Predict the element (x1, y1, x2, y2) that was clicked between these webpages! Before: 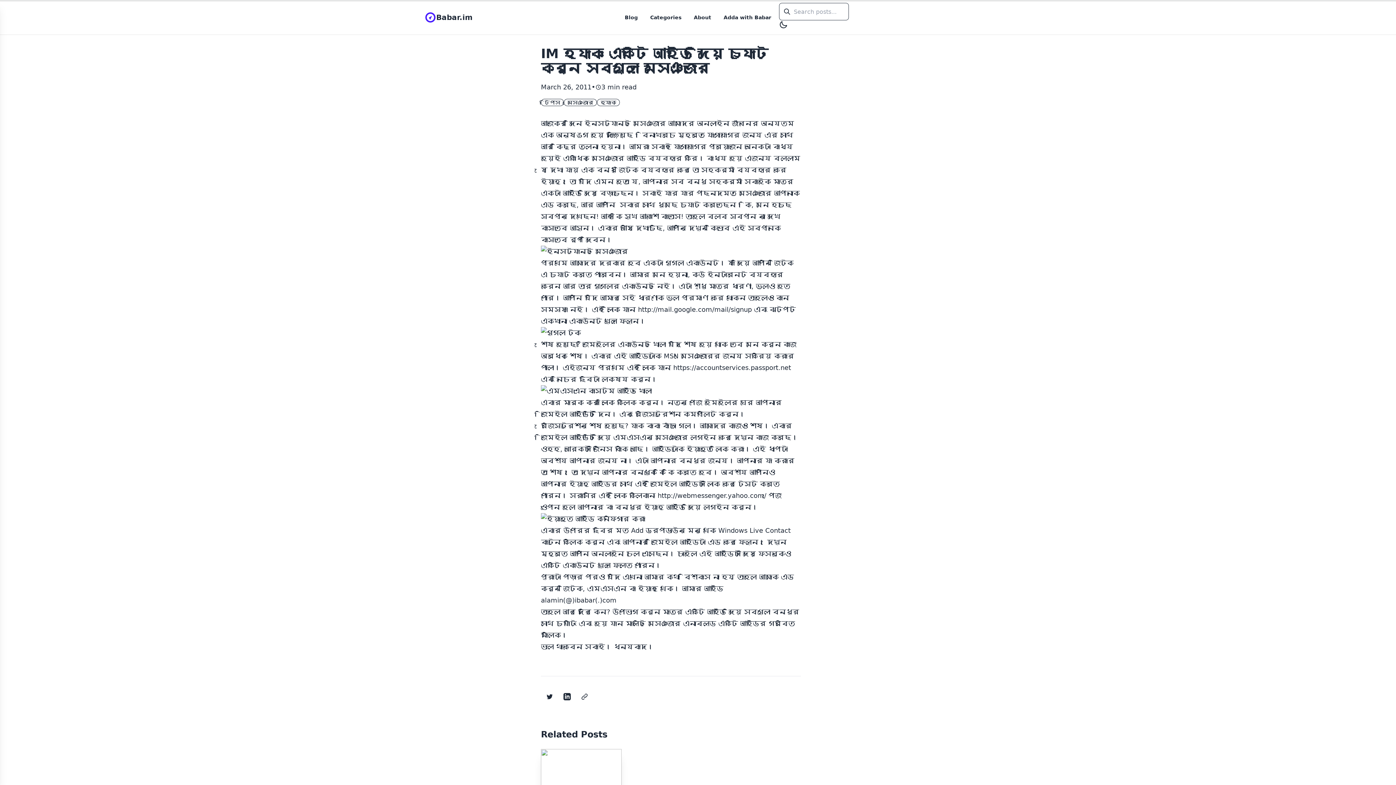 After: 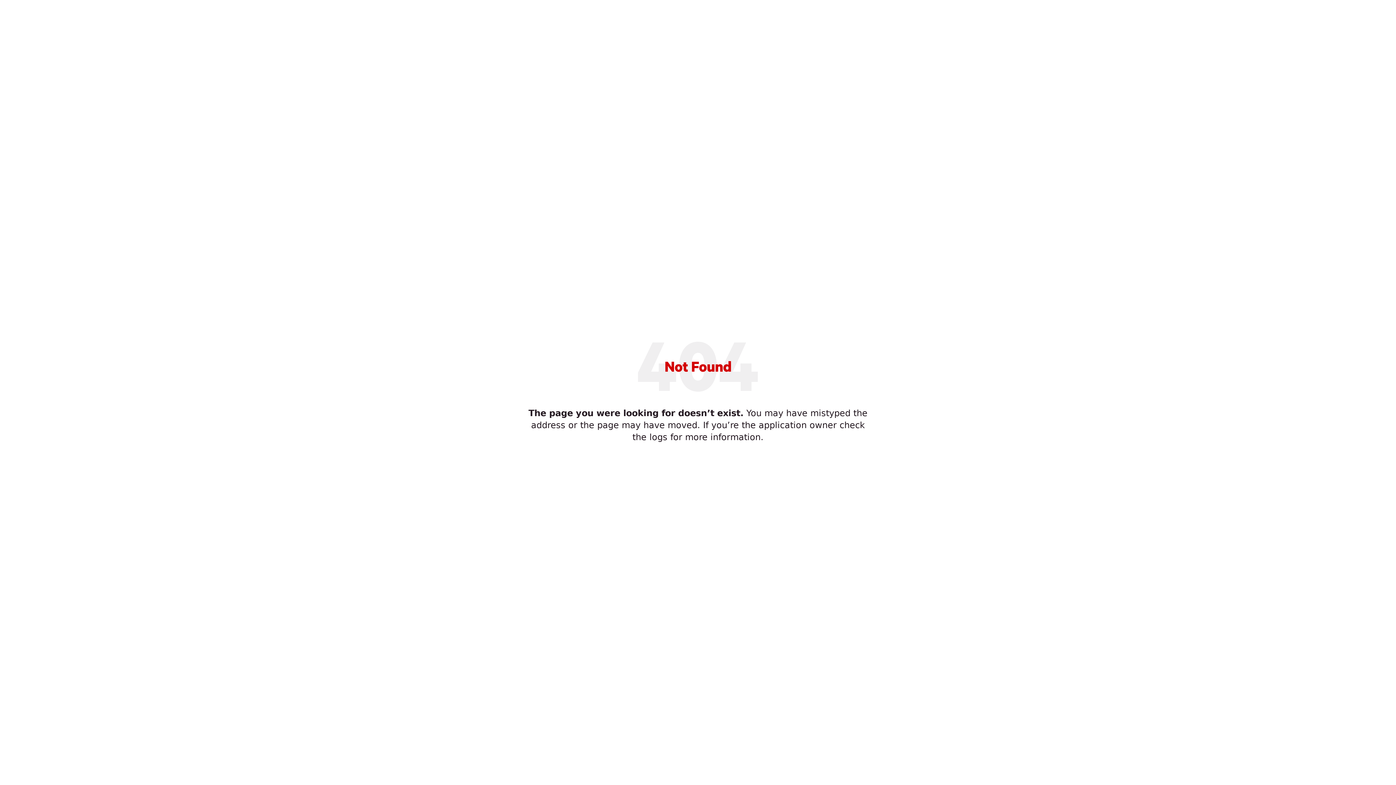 Action: label: হ্যাক bbox: (597, 98, 620, 106)